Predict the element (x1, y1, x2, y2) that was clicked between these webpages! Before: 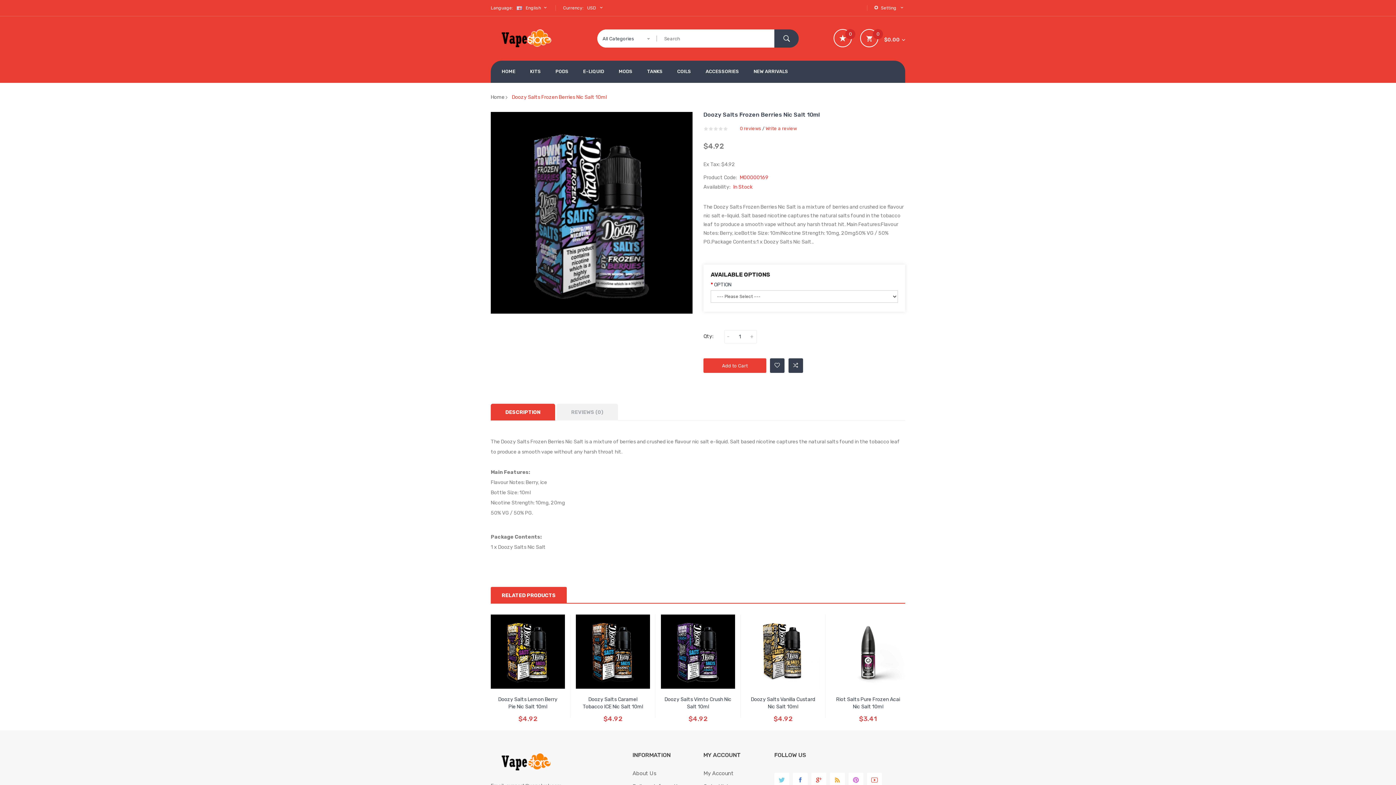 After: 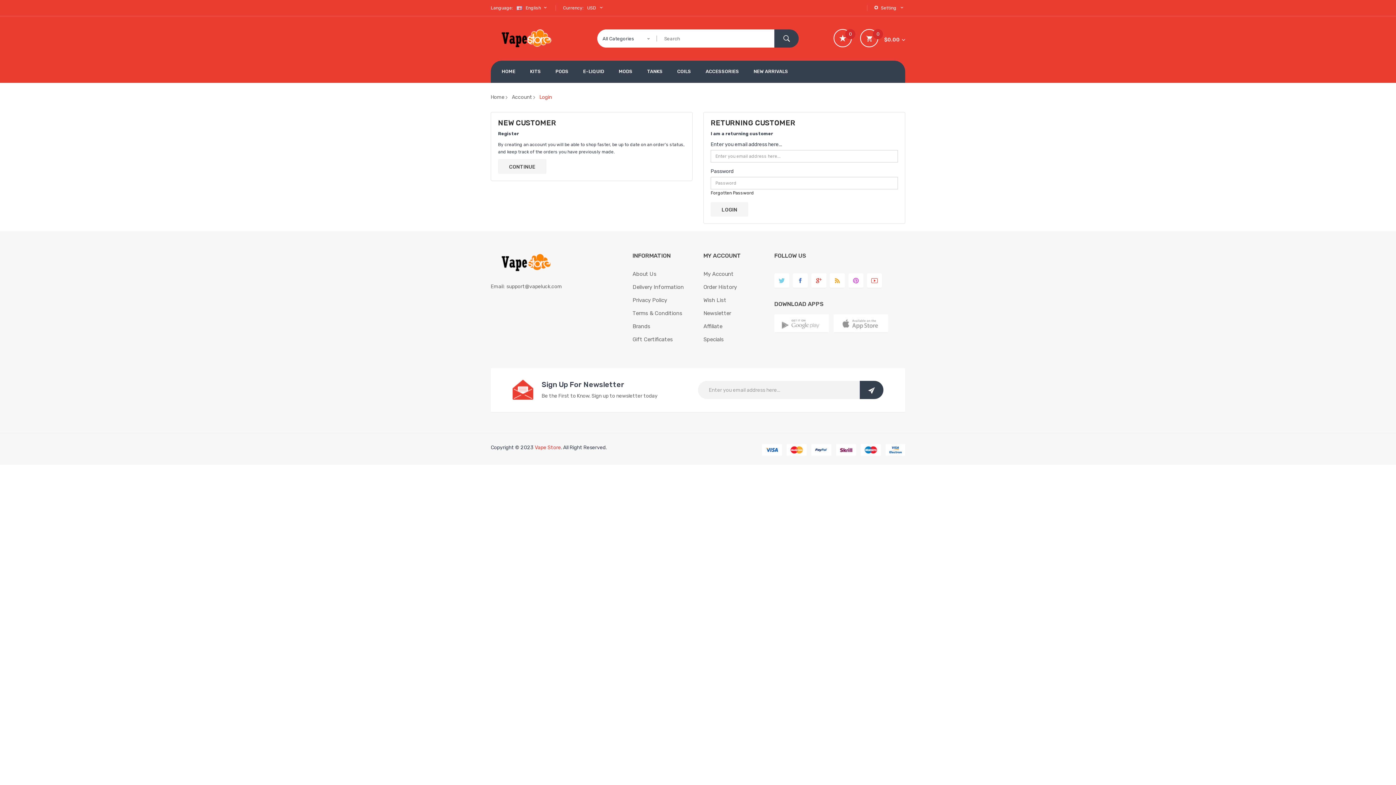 Action: label: My Account bbox: (703, 770, 733, 777)